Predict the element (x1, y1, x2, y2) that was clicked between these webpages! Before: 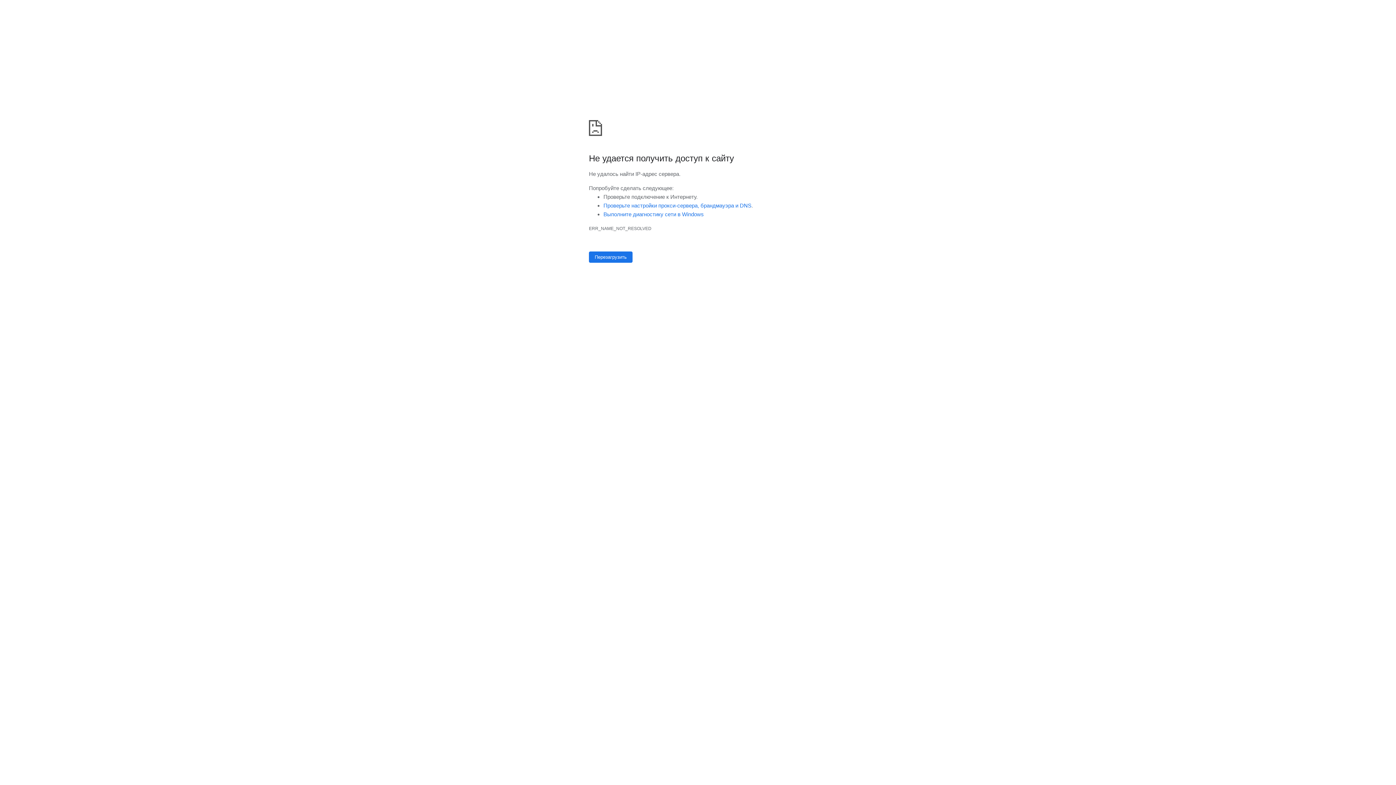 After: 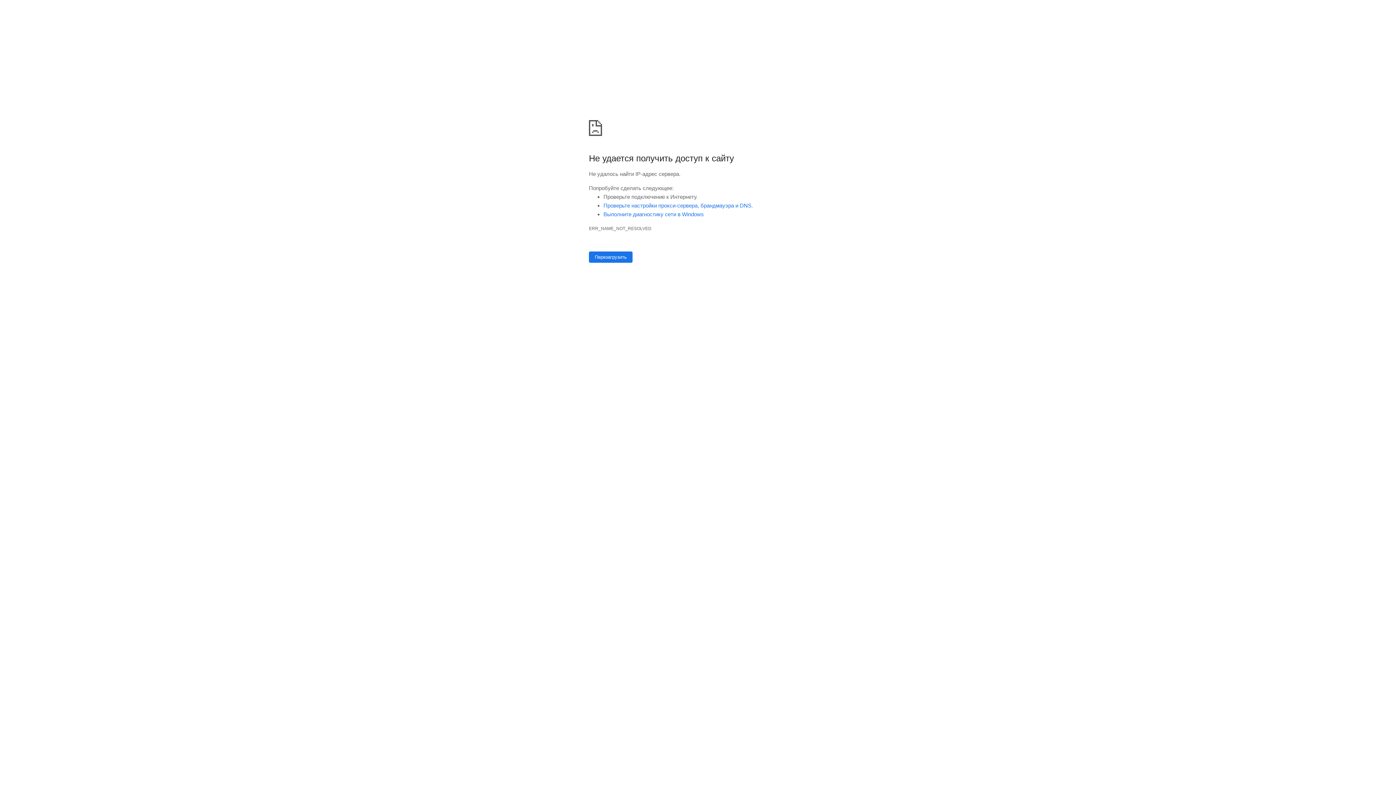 Action: label: Проверьте настройки прокси-сервера, брандмауэра и DNS bbox: (603, 202, 751, 208)